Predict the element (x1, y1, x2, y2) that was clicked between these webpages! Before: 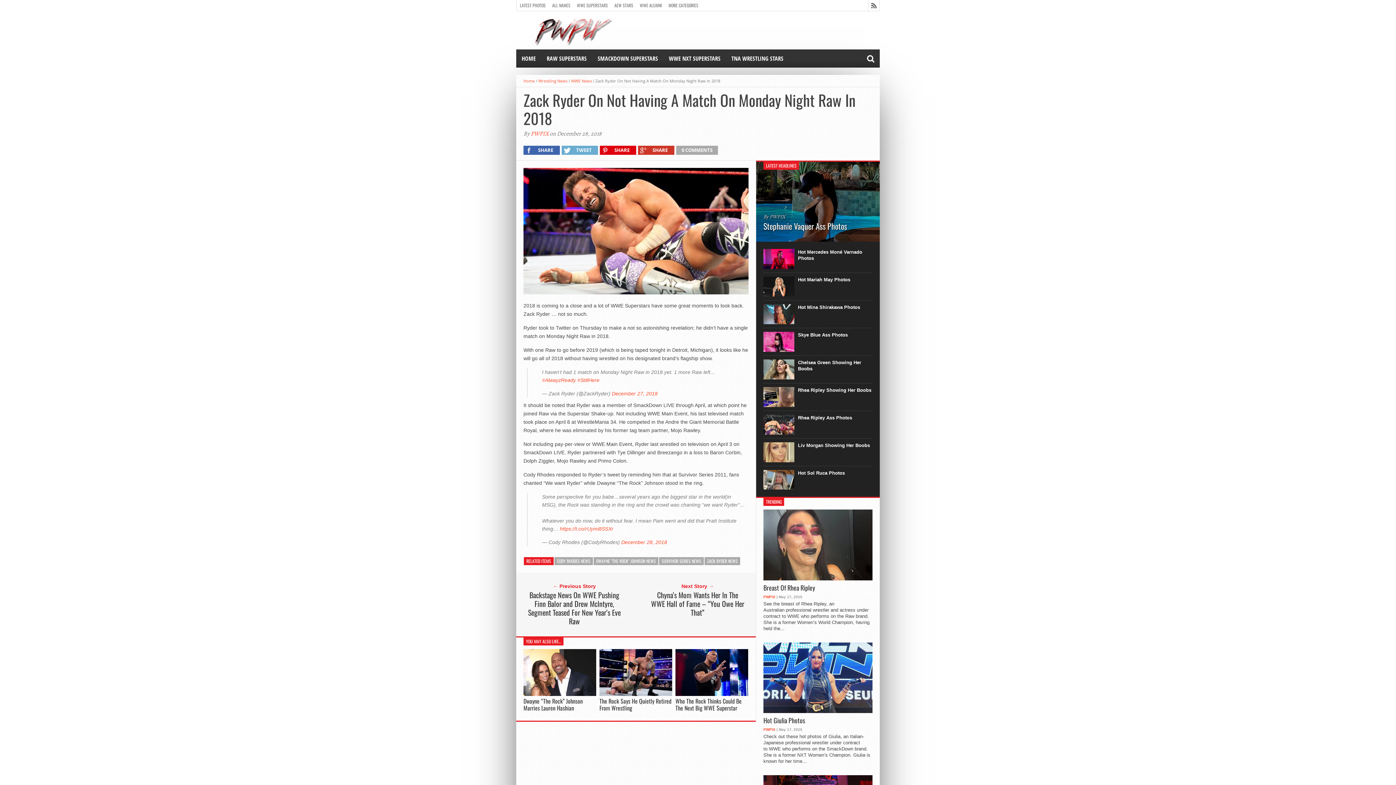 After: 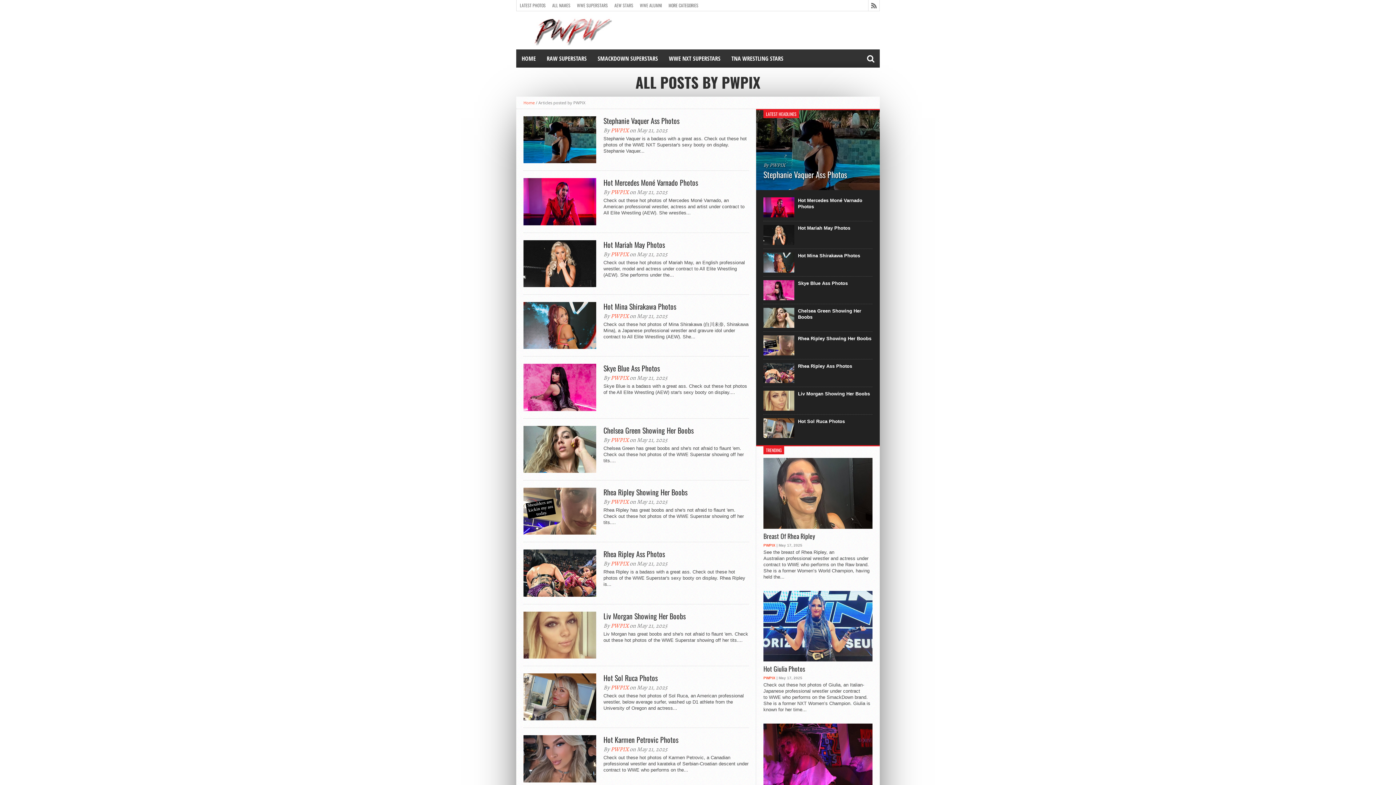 Action: bbox: (763, 727, 775, 731) label: PWPIX